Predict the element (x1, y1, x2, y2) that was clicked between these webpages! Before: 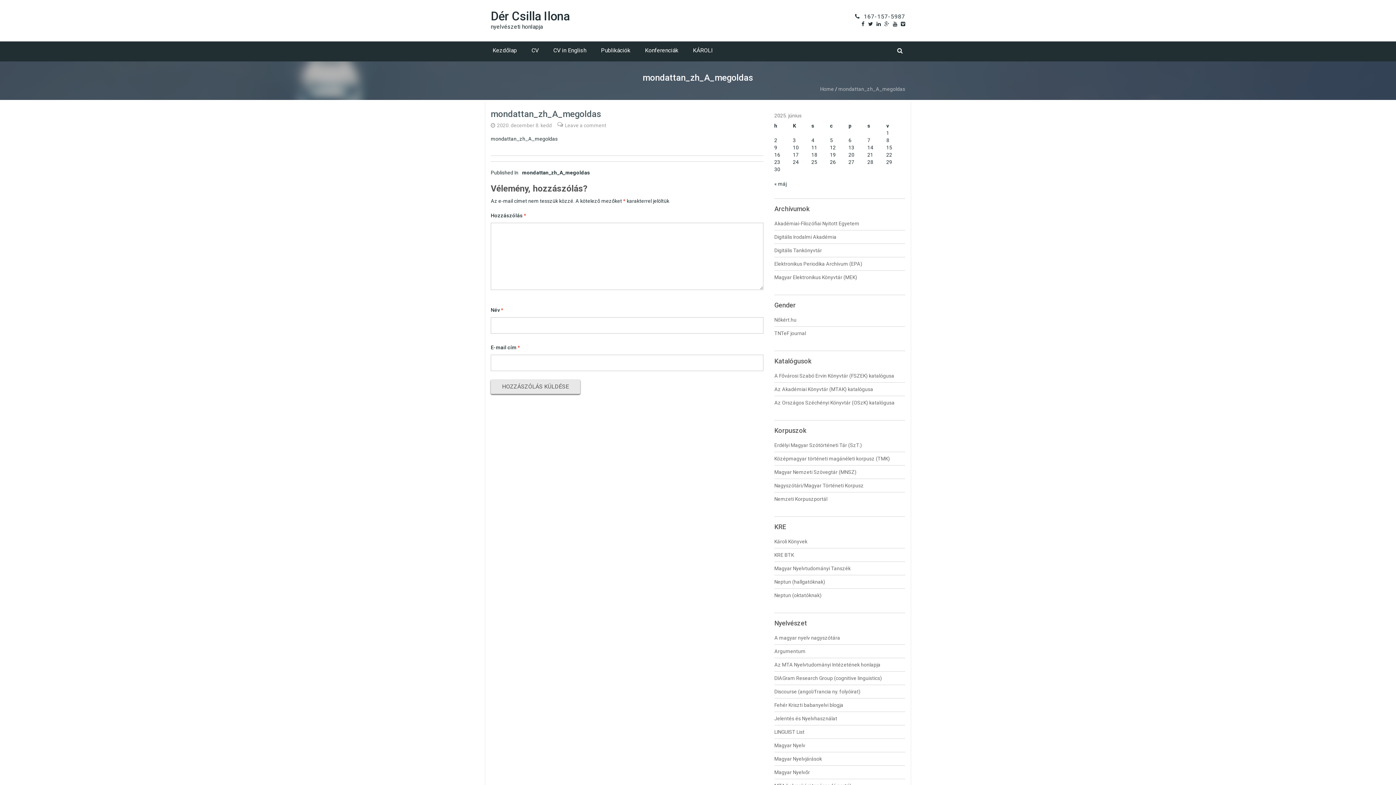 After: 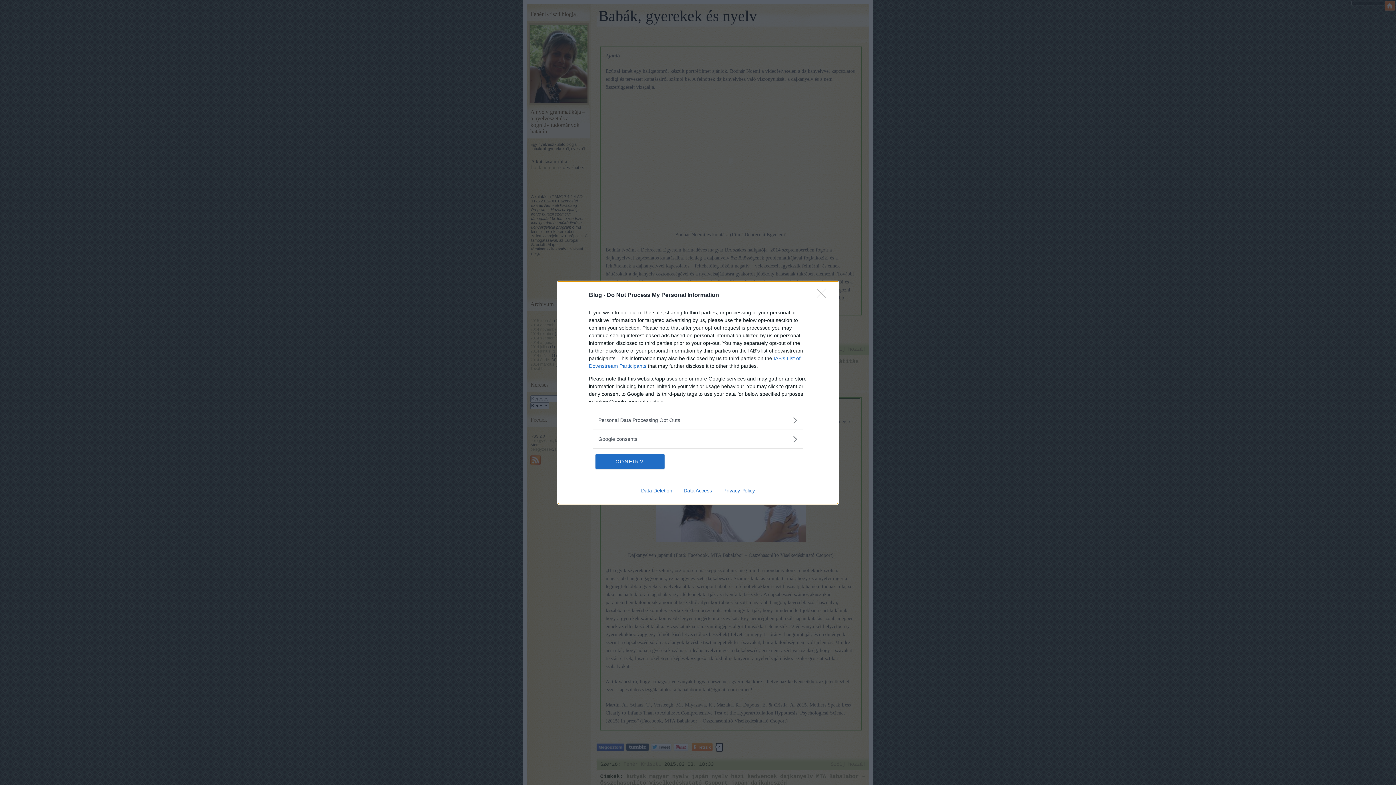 Action: label: Fehér Kriszti babanyelvi blogja bbox: (774, 701, 843, 709)